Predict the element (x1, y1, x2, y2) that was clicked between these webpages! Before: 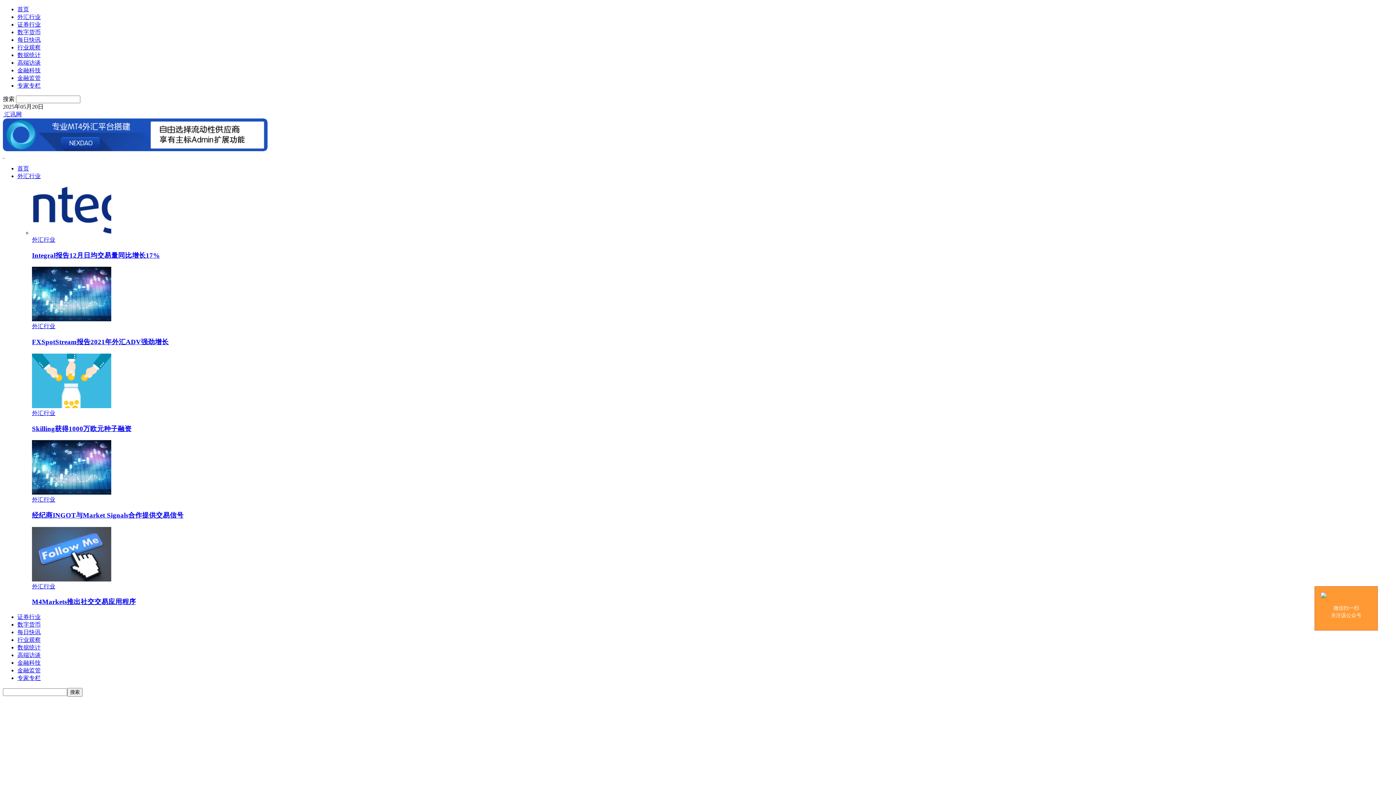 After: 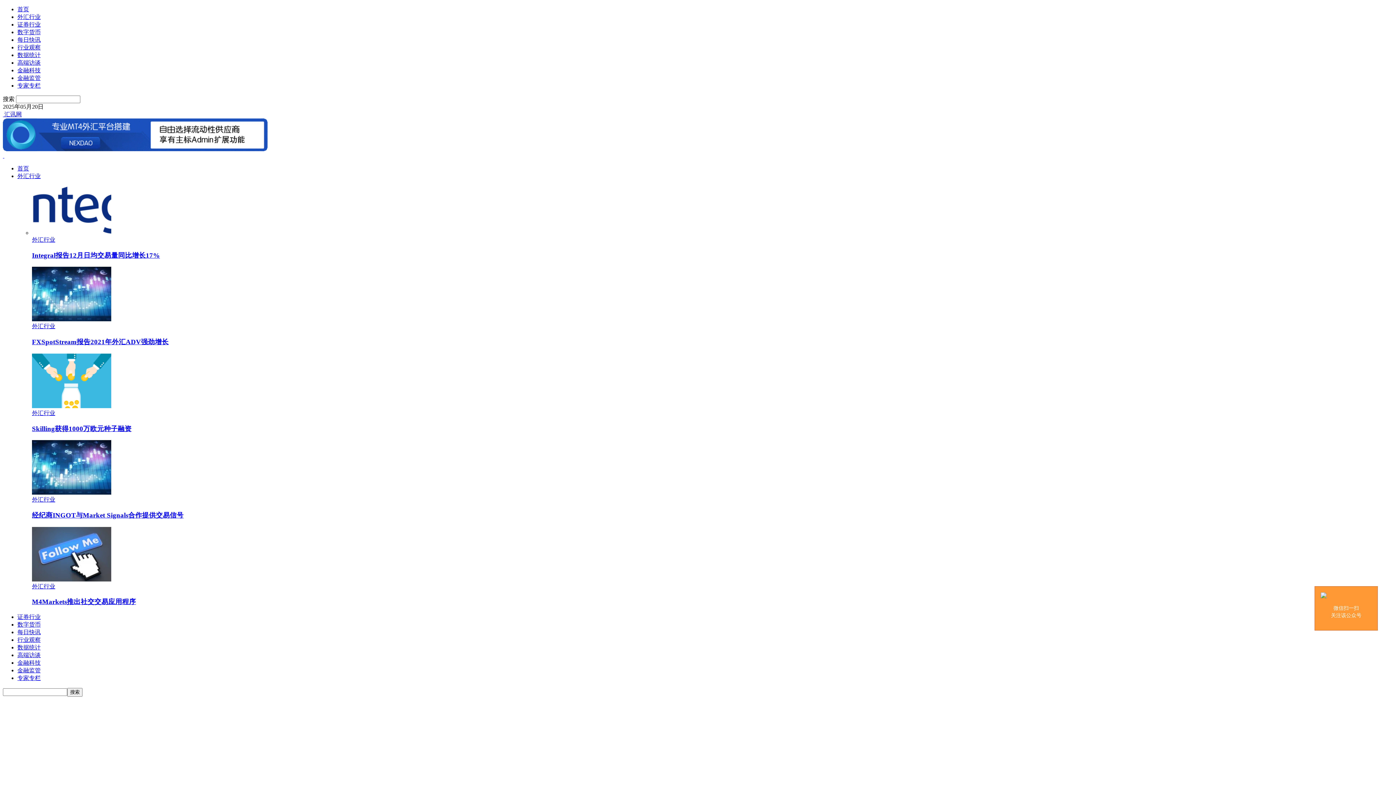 Action: label: 行业观察 bbox: (17, 44, 40, 50)